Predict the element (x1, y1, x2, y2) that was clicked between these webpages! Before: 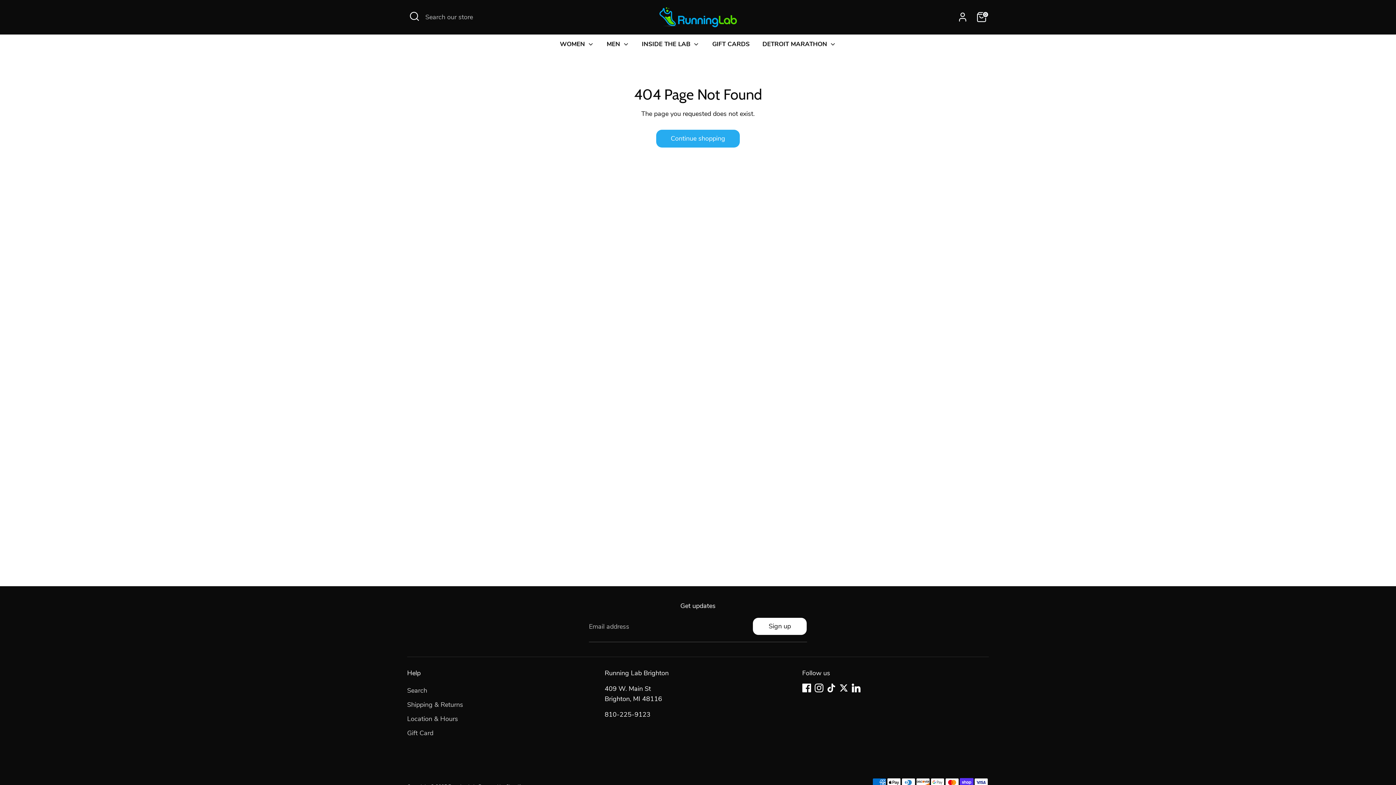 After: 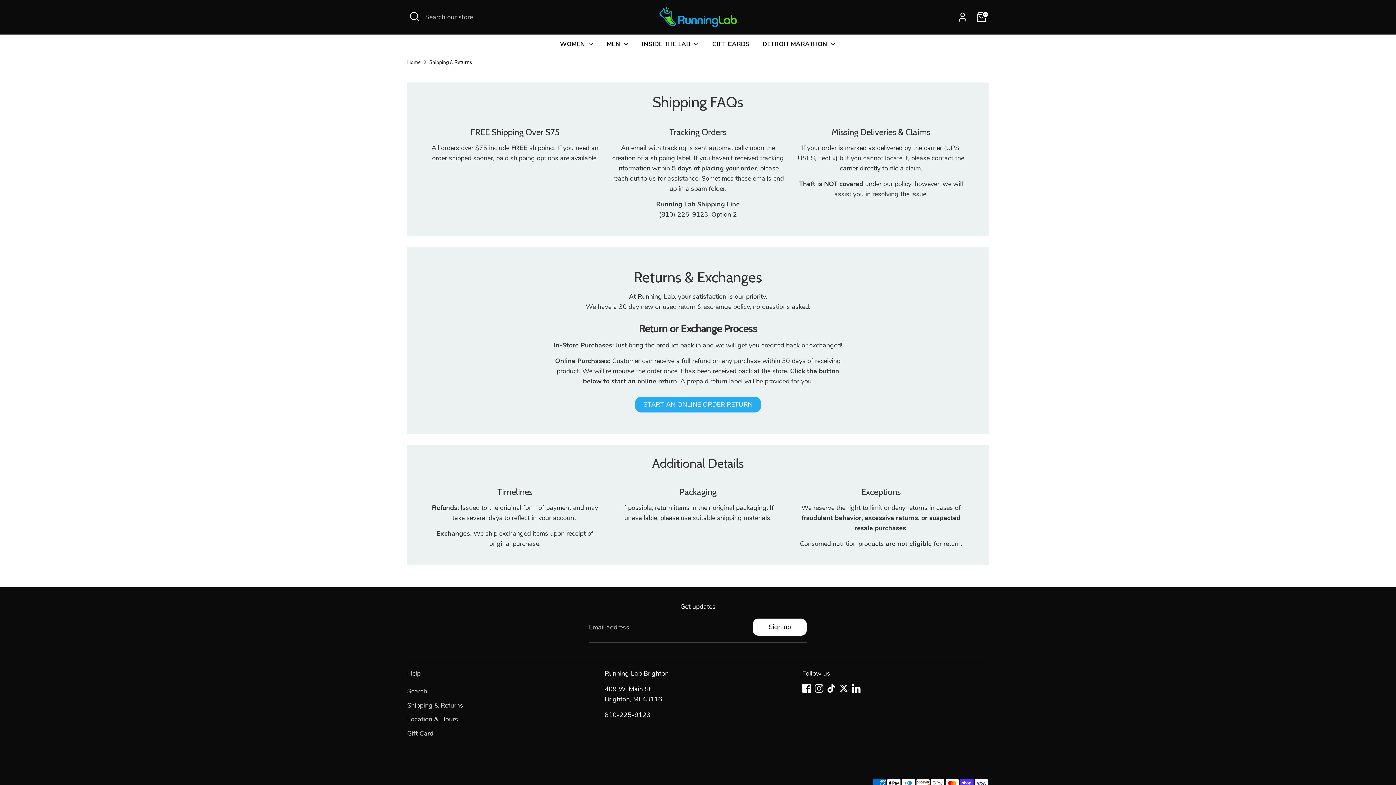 Action: bbox: (407, 700, 463, 709) label: Shipping & Returns